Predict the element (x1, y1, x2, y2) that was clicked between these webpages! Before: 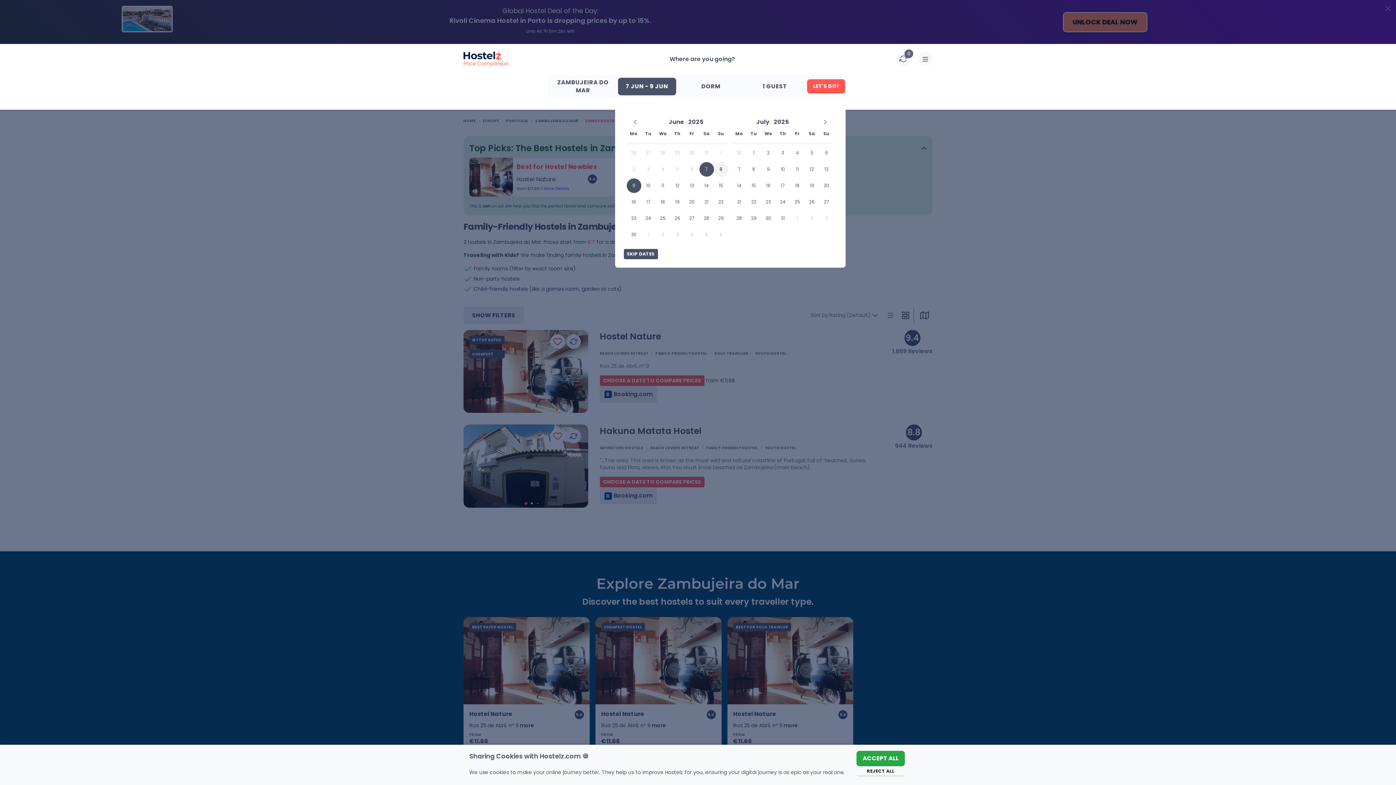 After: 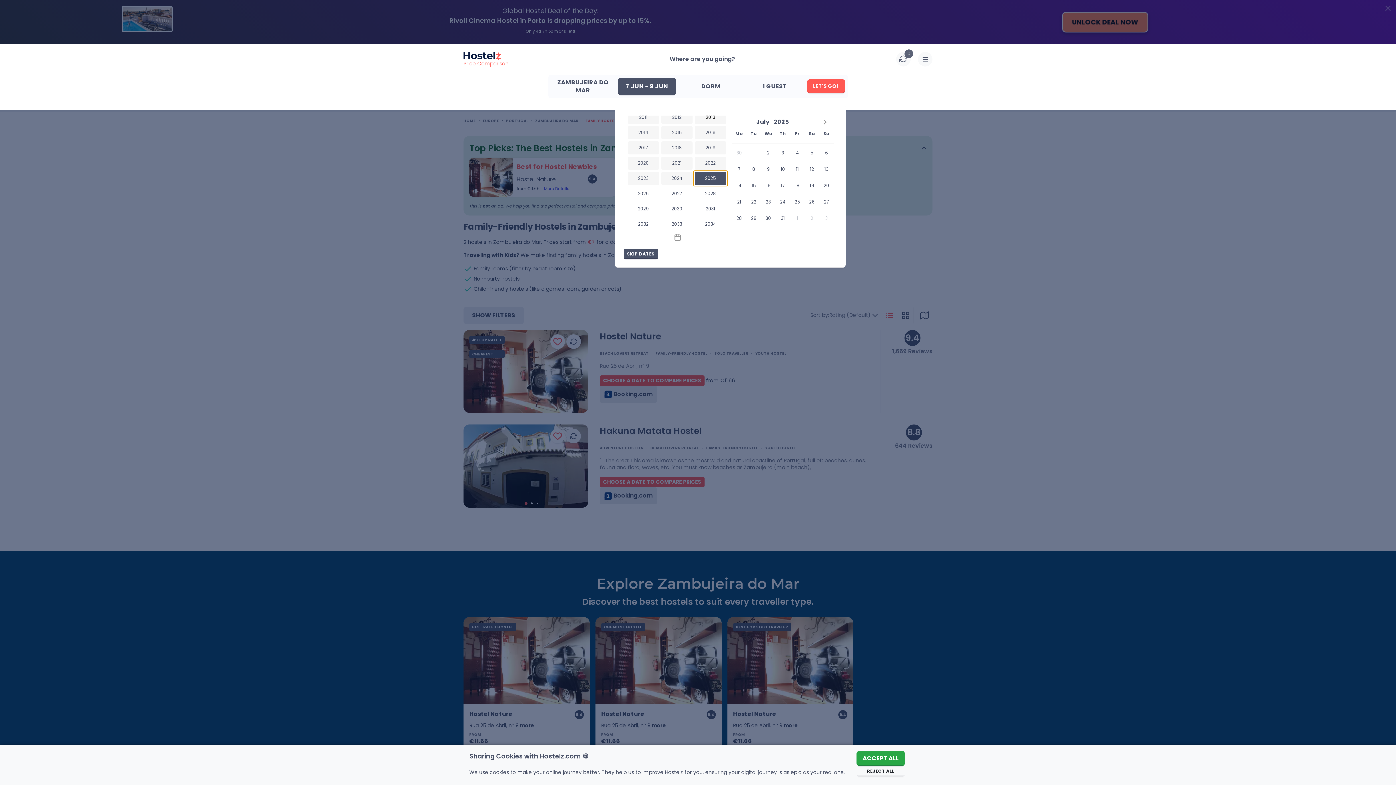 Action: bbox: (686, 115, 705, 128) label: Open years overlay